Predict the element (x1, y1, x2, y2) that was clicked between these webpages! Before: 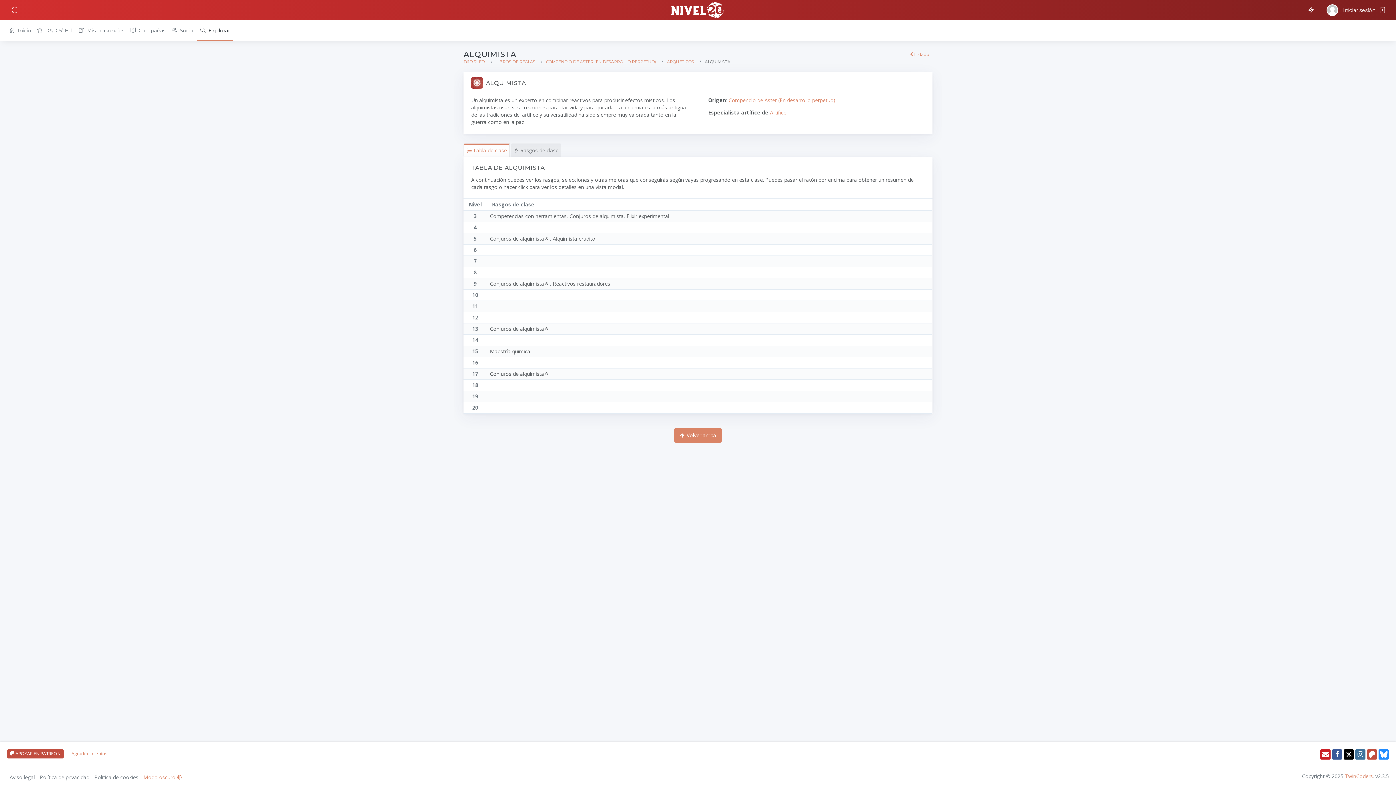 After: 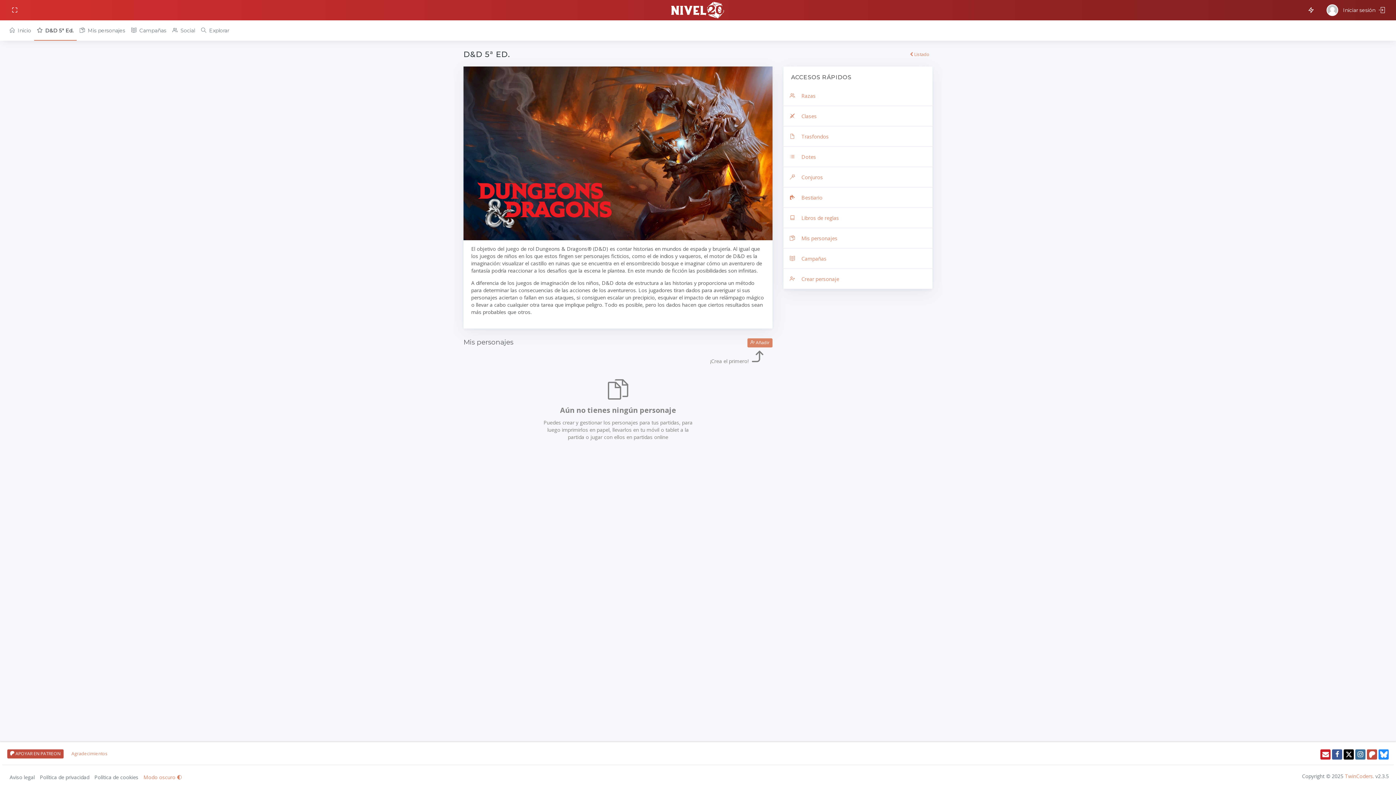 Action: bbox: (463, 59, 485, 64) label: D&D 5ª ED.